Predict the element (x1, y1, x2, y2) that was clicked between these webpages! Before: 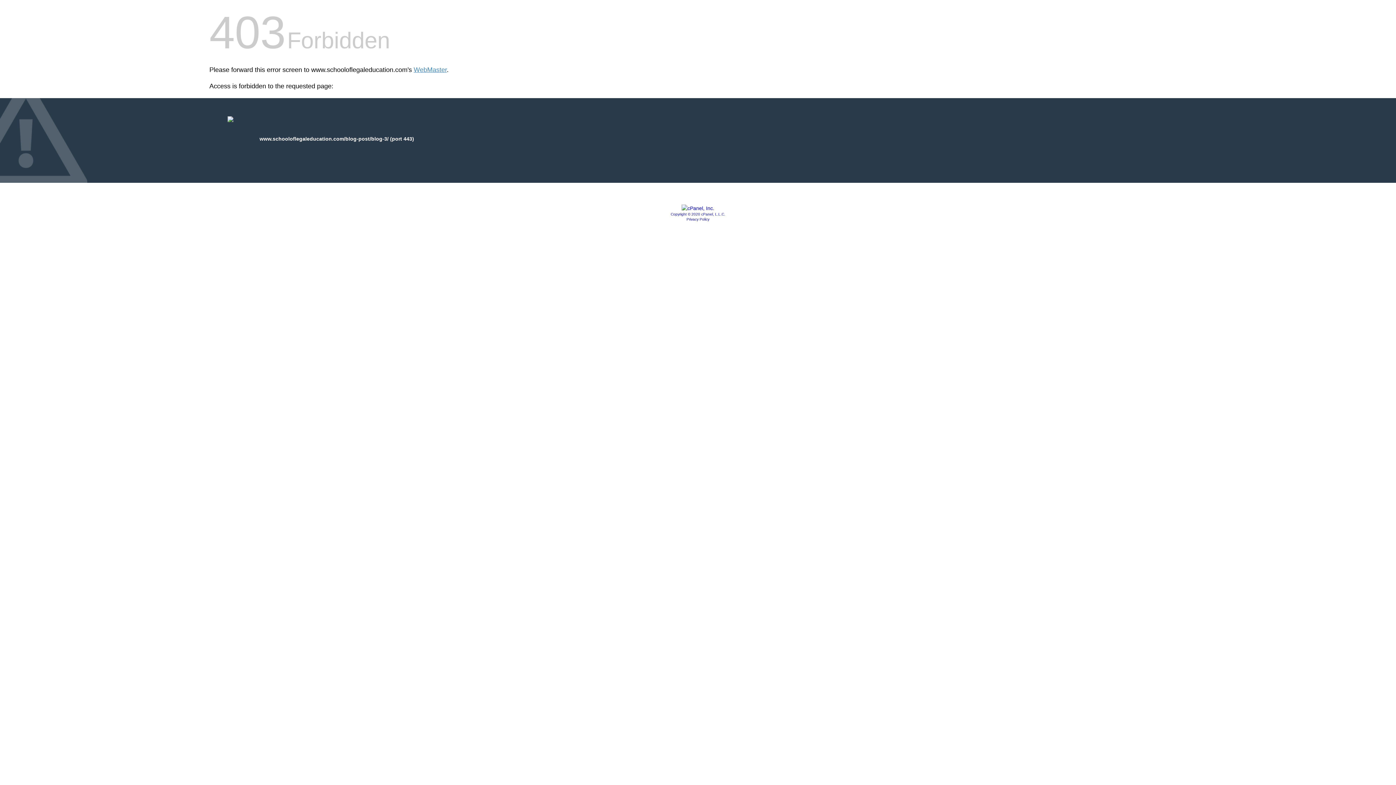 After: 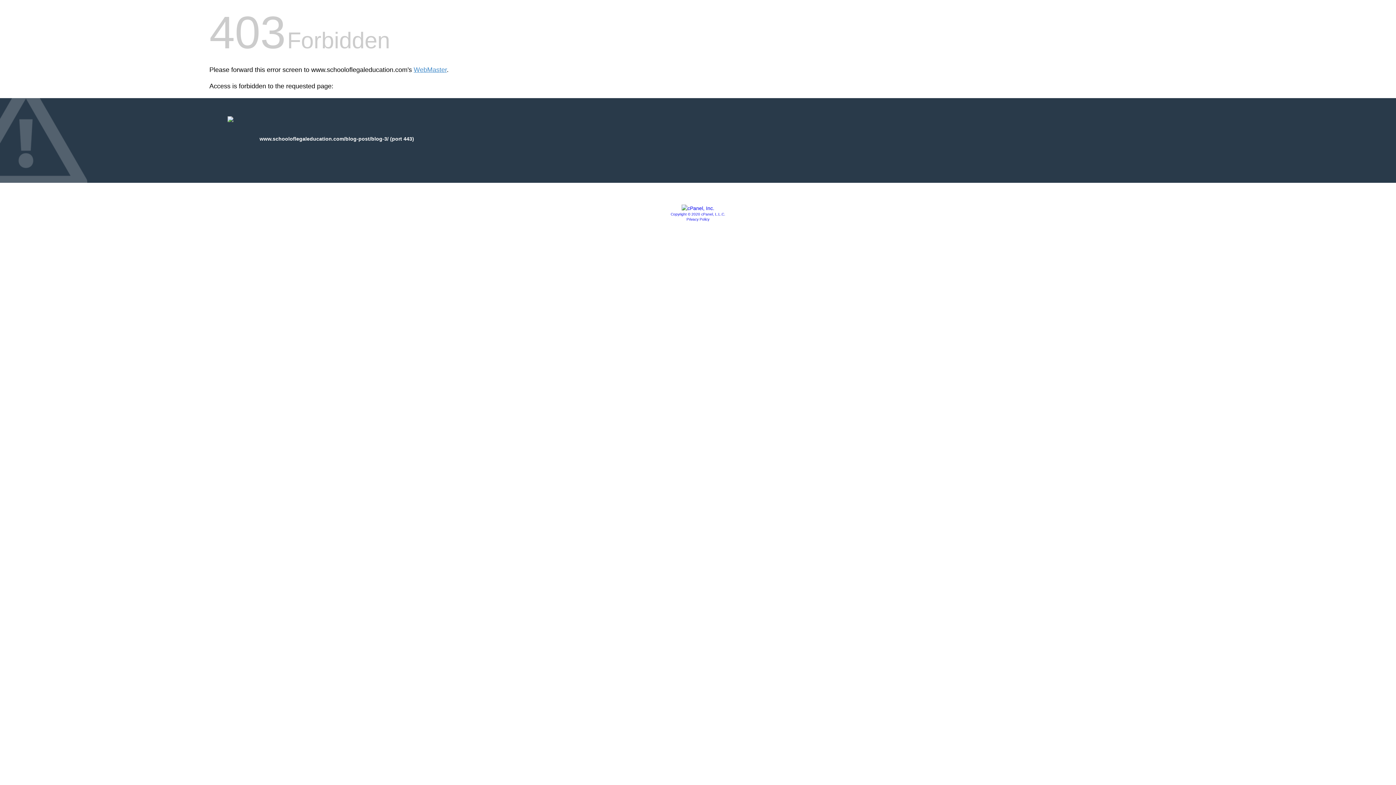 Action: label: Copyright © 2020 cPanel, L.L.C. bbox: (670, 212, 725, 216)